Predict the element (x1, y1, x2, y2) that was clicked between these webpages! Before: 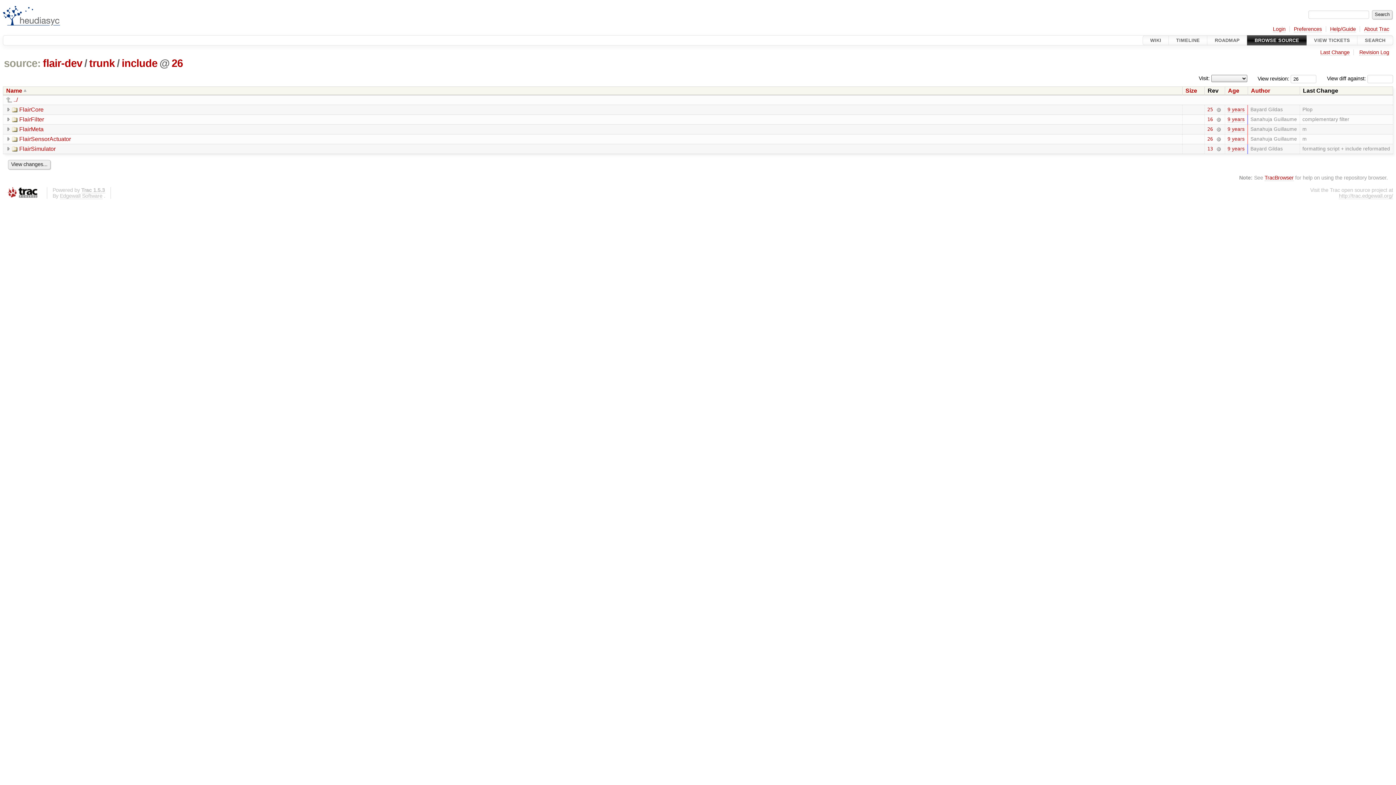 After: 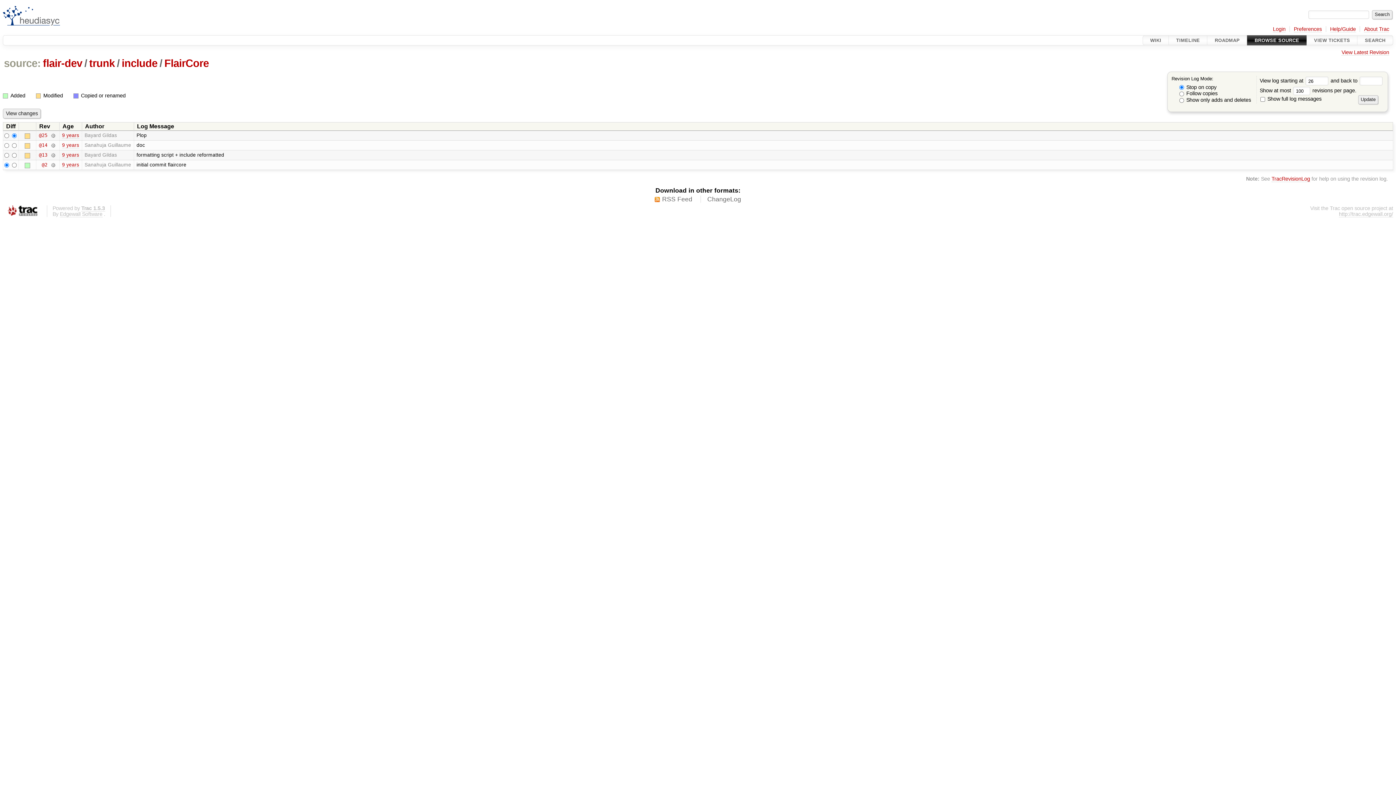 Action: label: 25 bbox: (1207, 106, 1213, 112)